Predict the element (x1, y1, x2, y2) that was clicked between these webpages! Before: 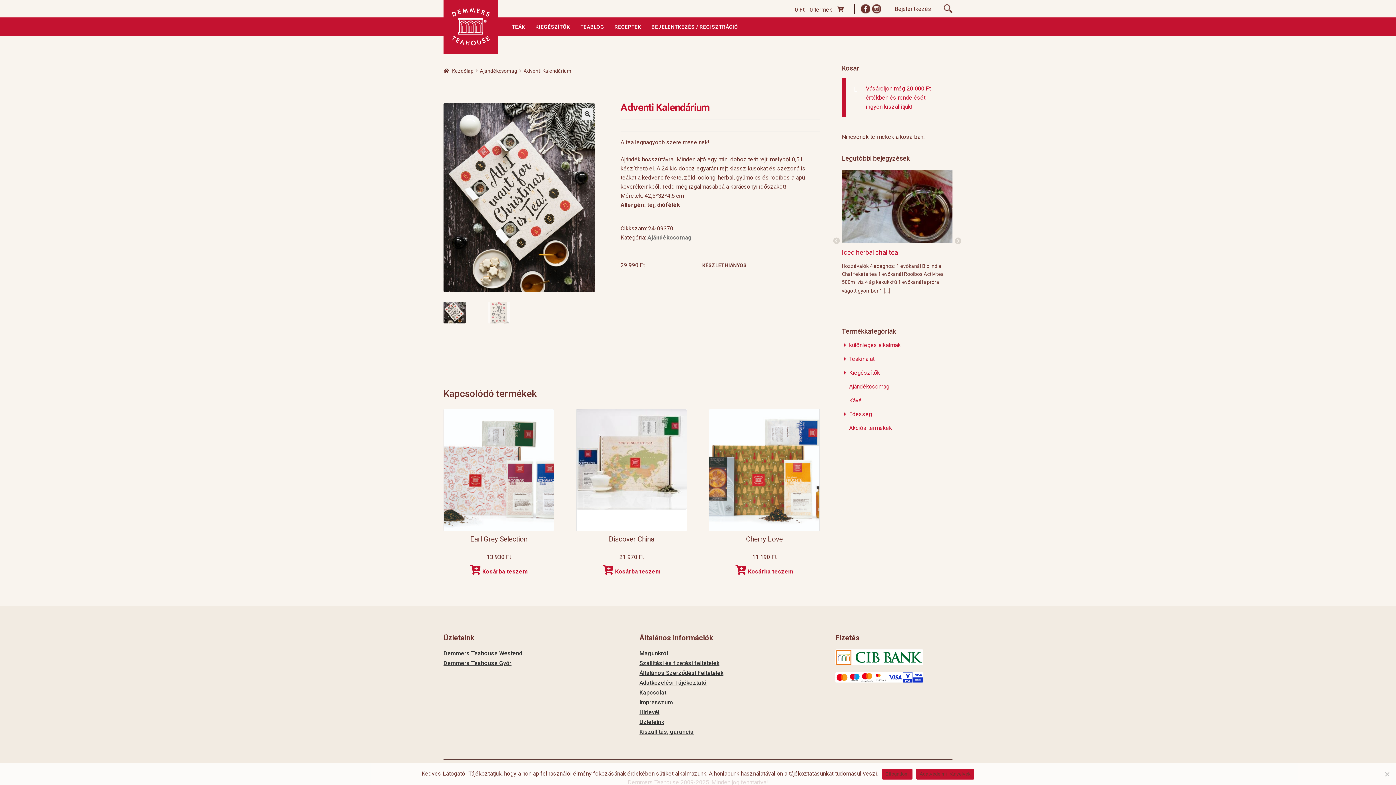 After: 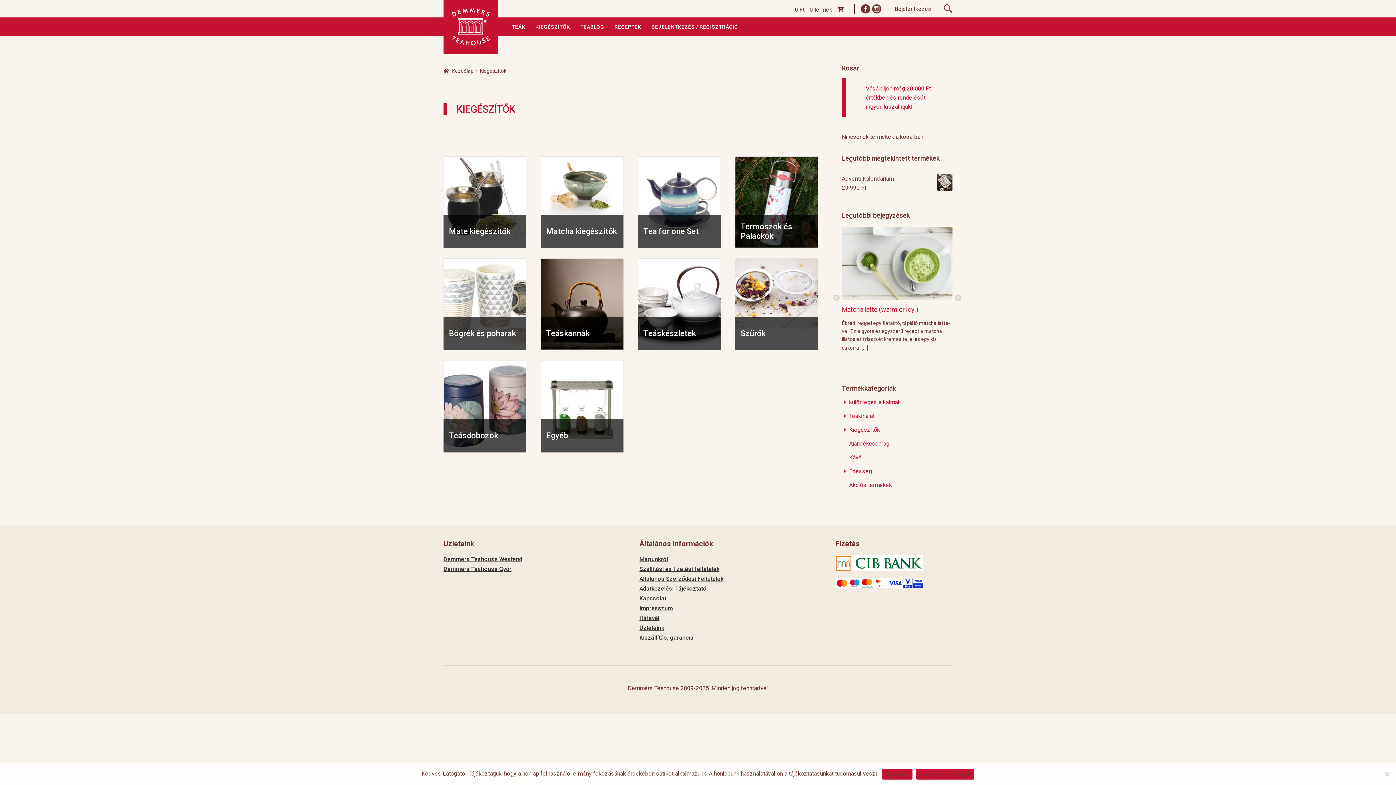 Action: bbox: (530, 20, 575, 33) label: KIEGÉSZÍTŐK